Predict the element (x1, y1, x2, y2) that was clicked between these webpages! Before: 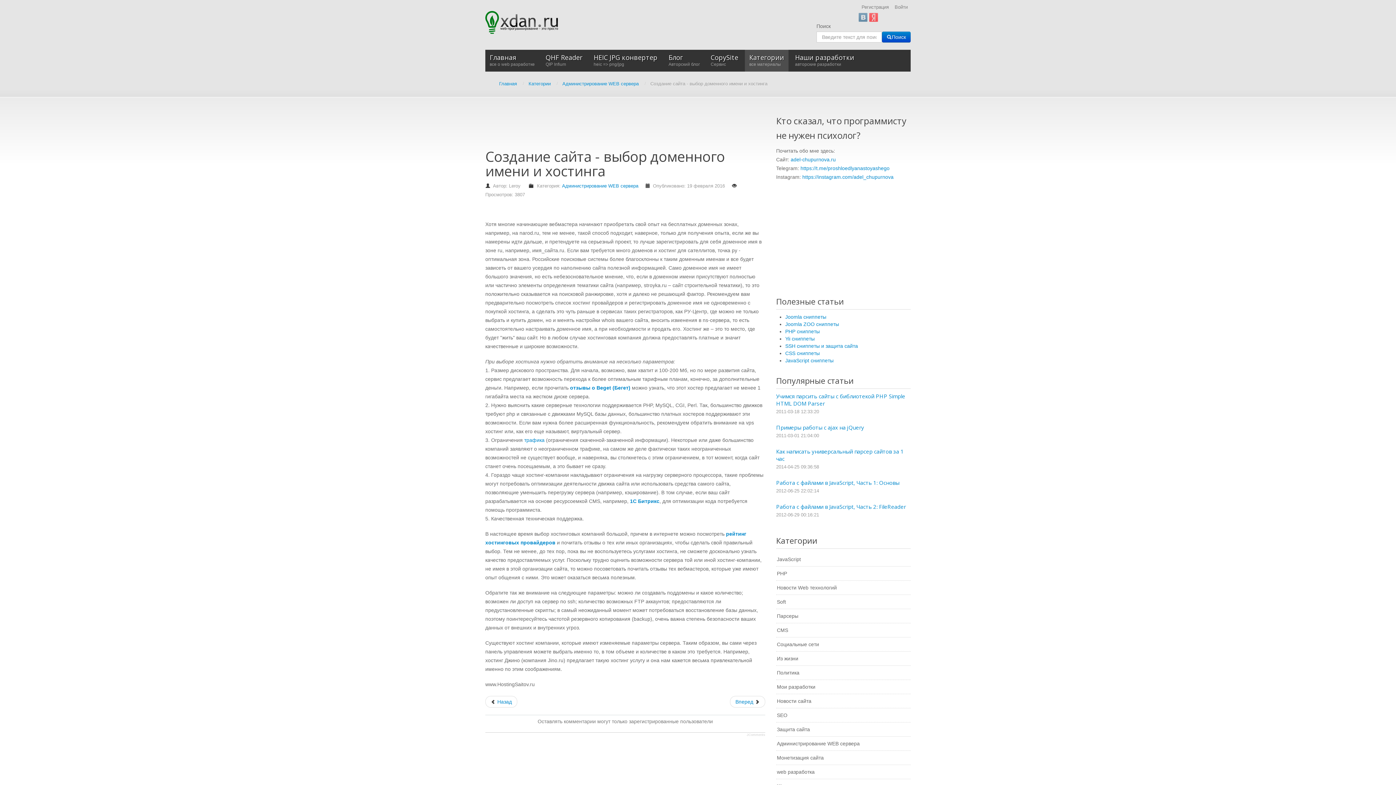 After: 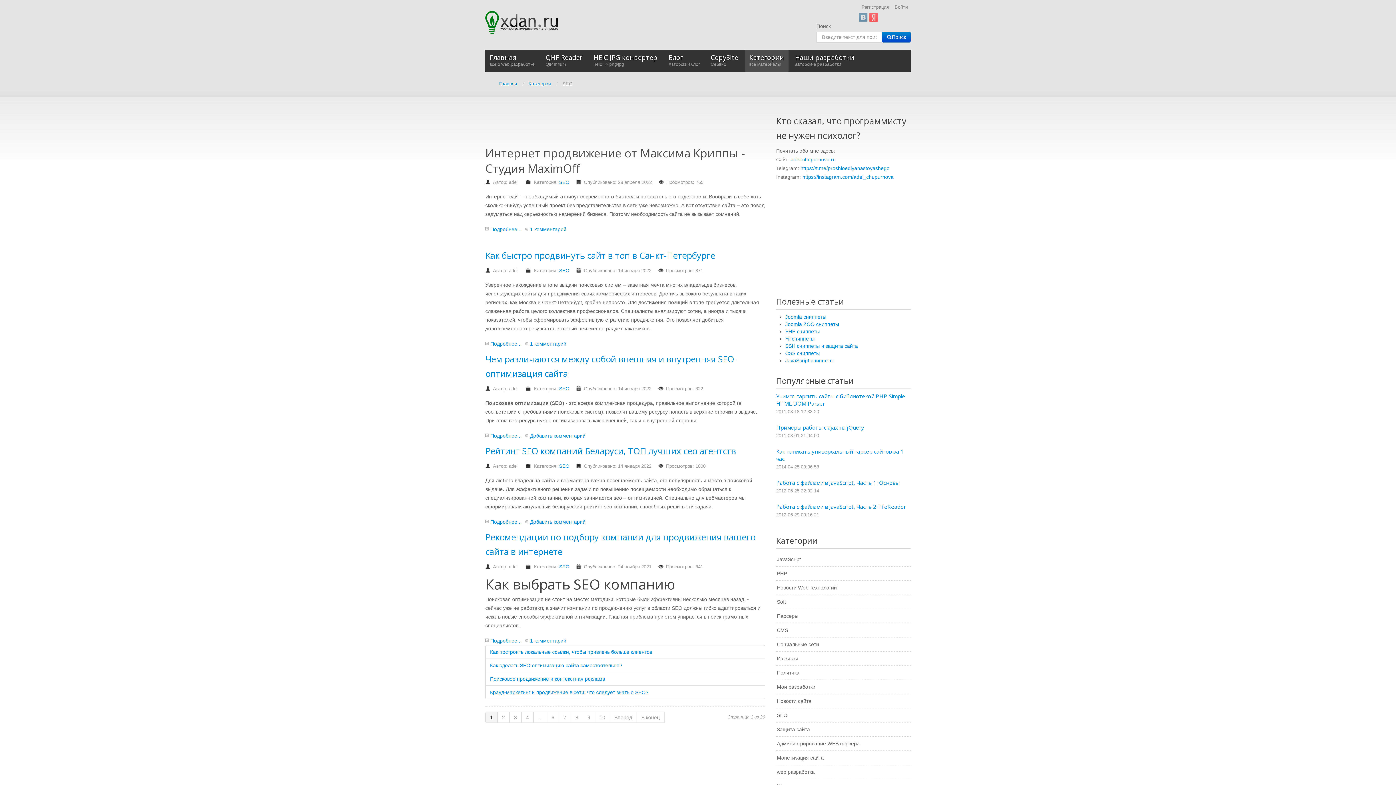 Action: bbox: (776, 708, 910, 722) label: SEO